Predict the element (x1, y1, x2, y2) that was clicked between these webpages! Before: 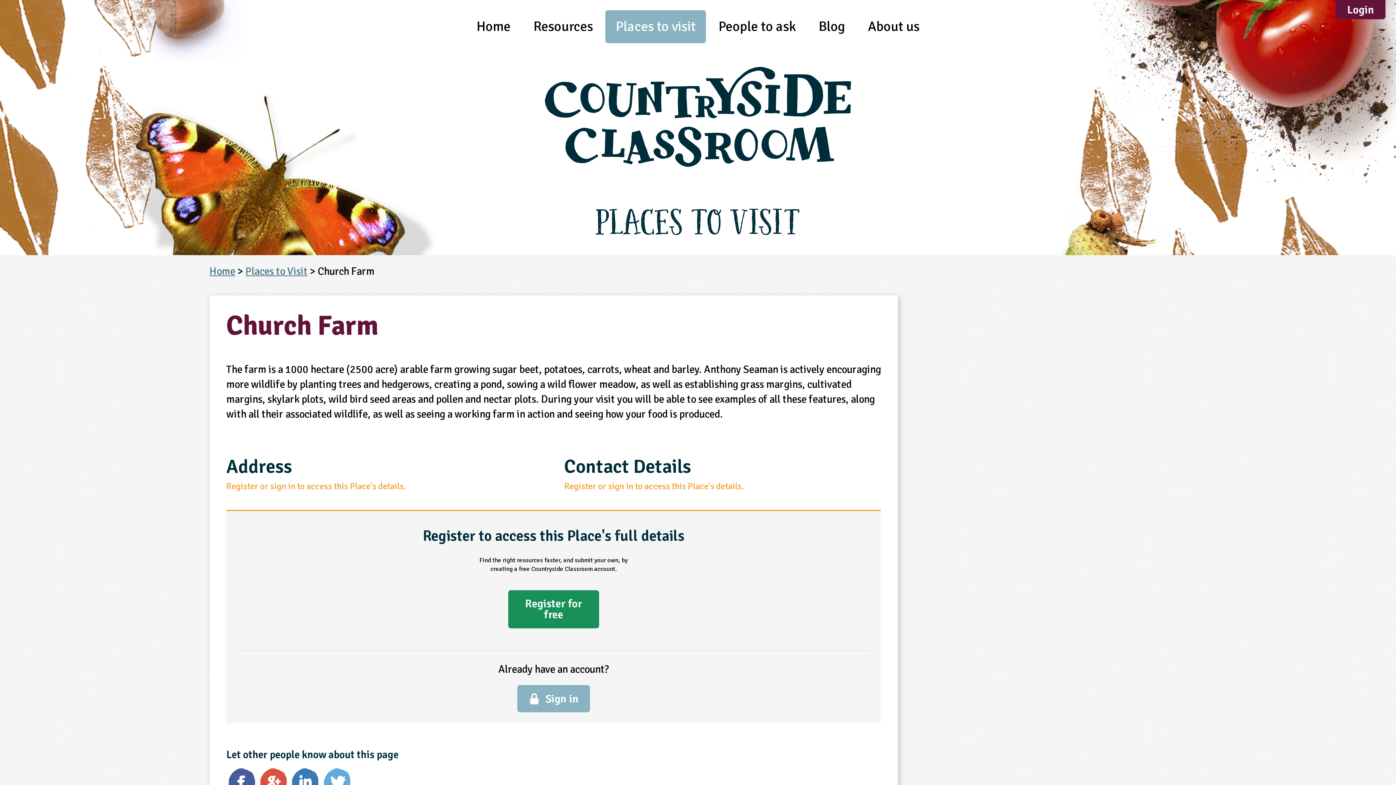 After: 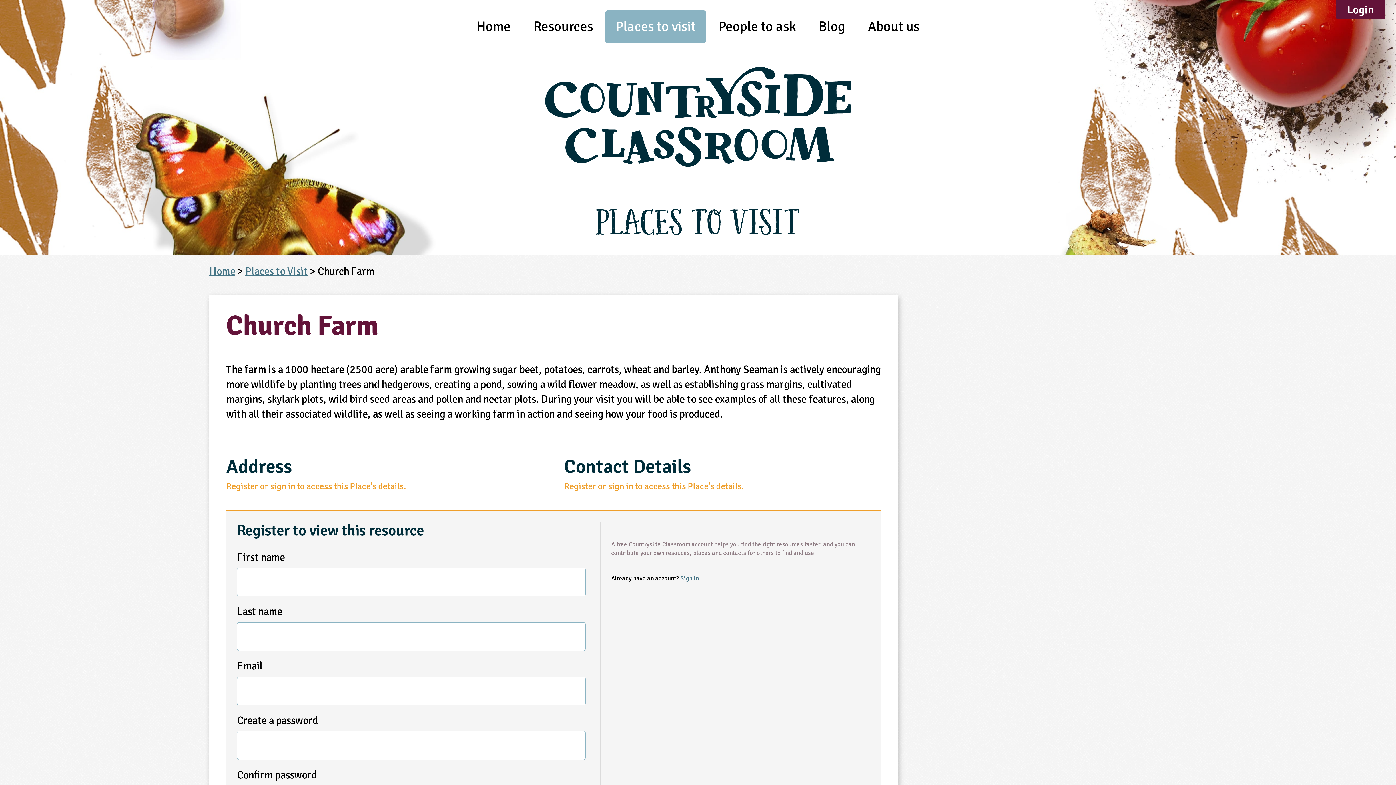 Action: bbox: (508, 590, 599, 628) label: Register for free